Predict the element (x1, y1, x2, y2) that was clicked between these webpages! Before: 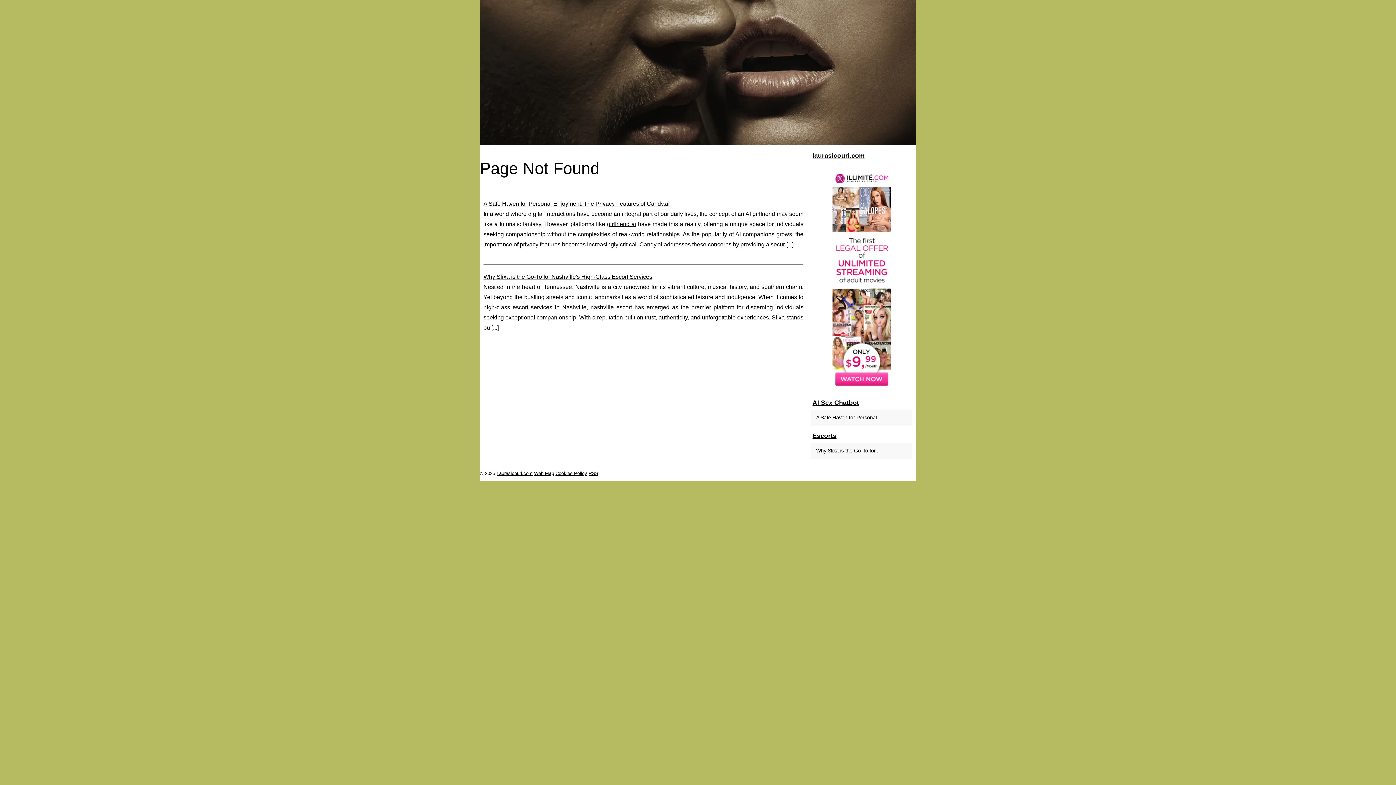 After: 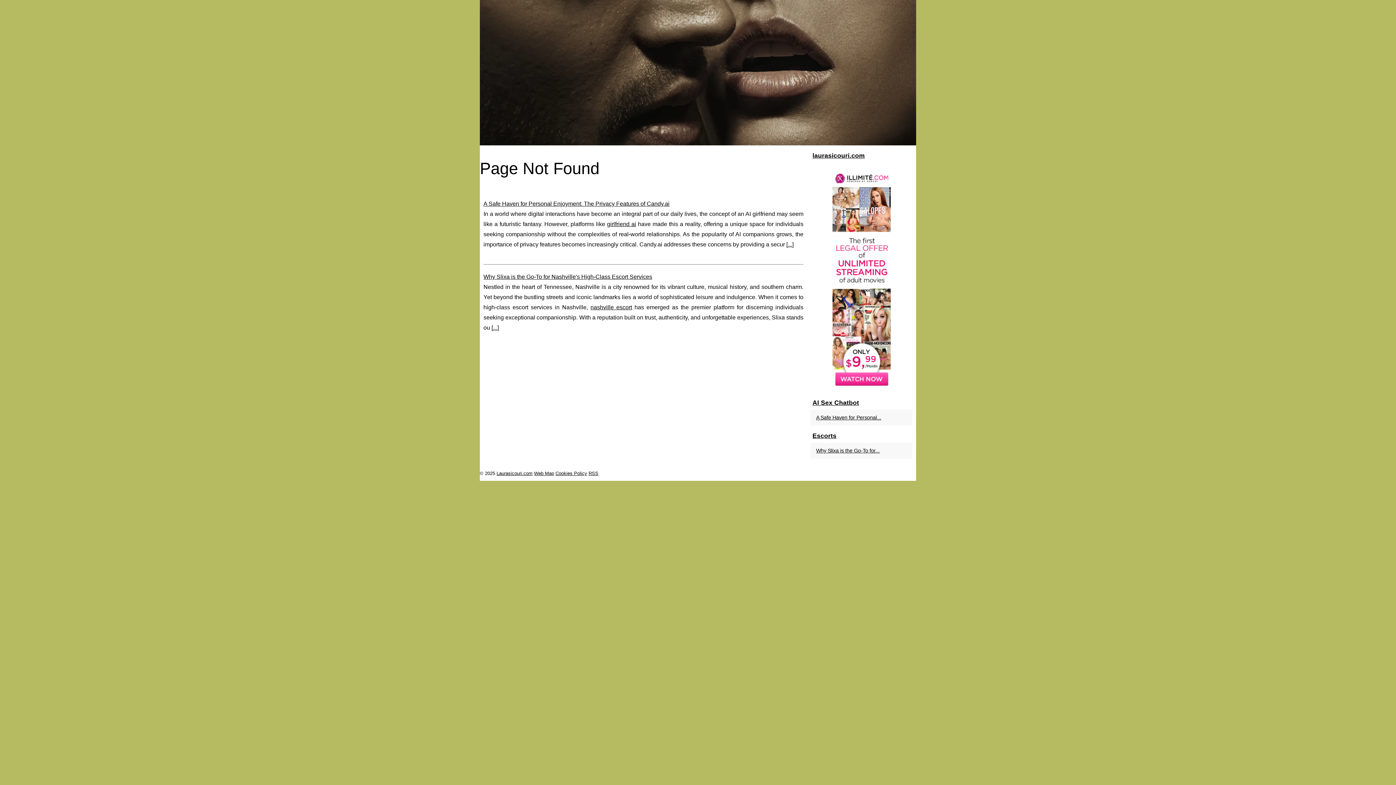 Action: bbox: (832, 382, 890, 389)